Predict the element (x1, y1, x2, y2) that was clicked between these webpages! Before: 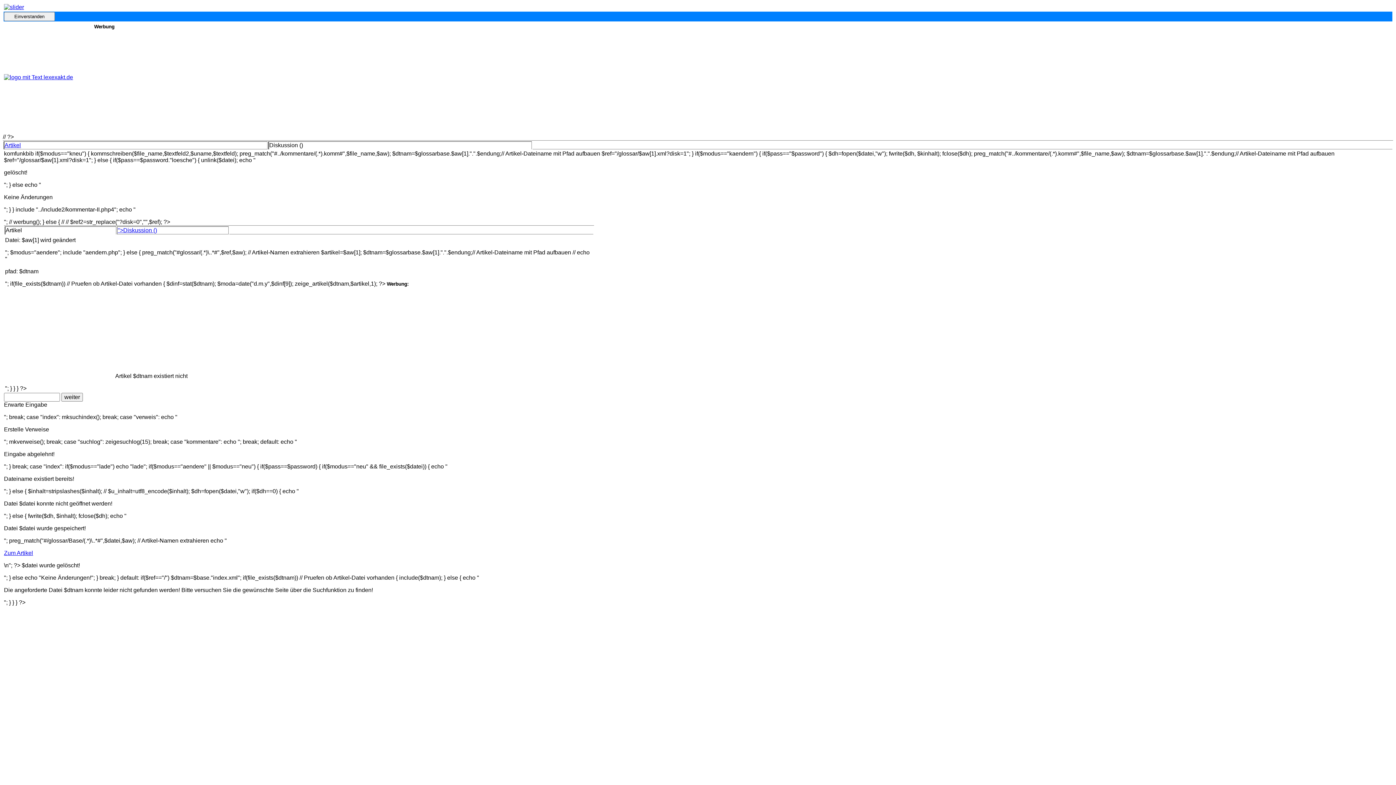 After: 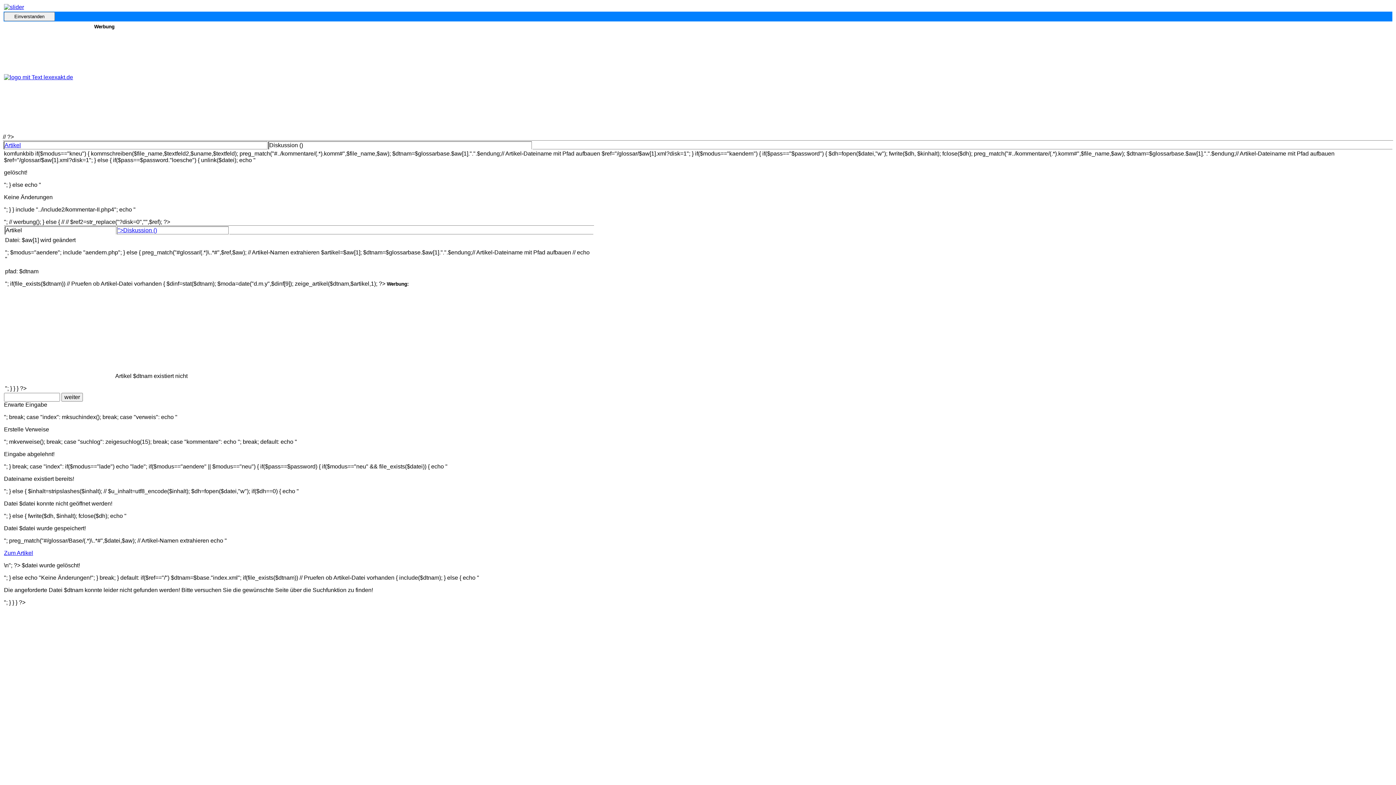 Action: bbox: (117, 227, 157, 233) label: ">Diskussion ()